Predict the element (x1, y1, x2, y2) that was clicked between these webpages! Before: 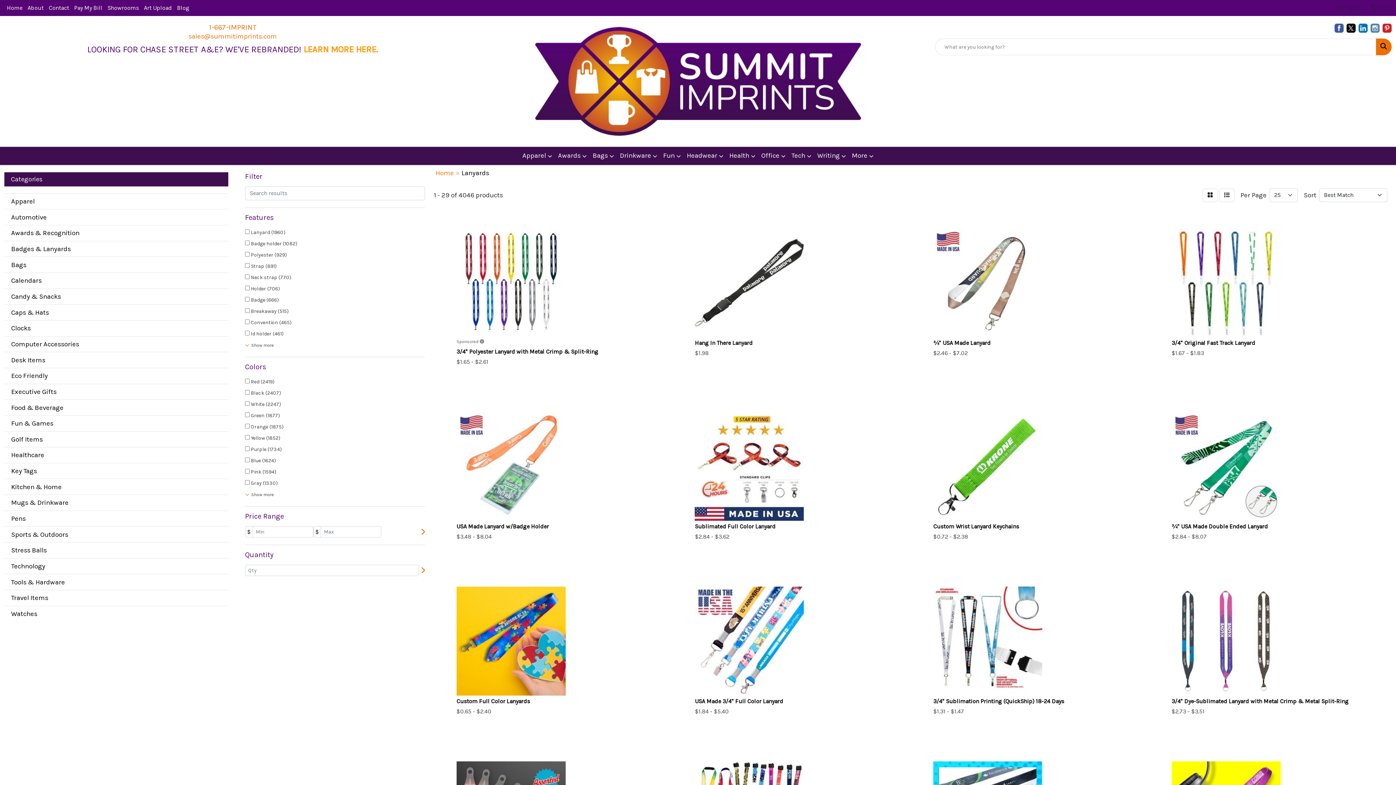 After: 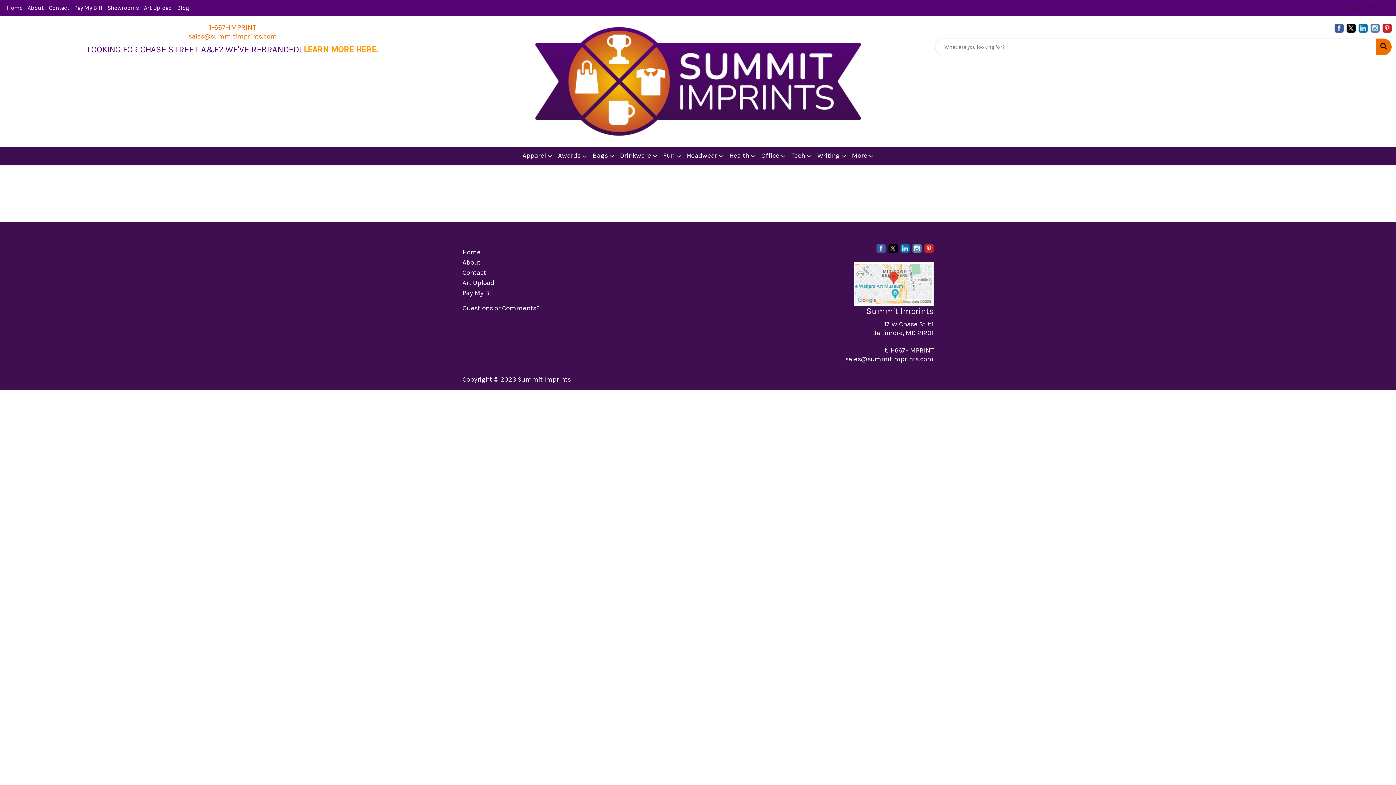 Action: bbox: (1368, 0, 1392, 16) label:  Cart